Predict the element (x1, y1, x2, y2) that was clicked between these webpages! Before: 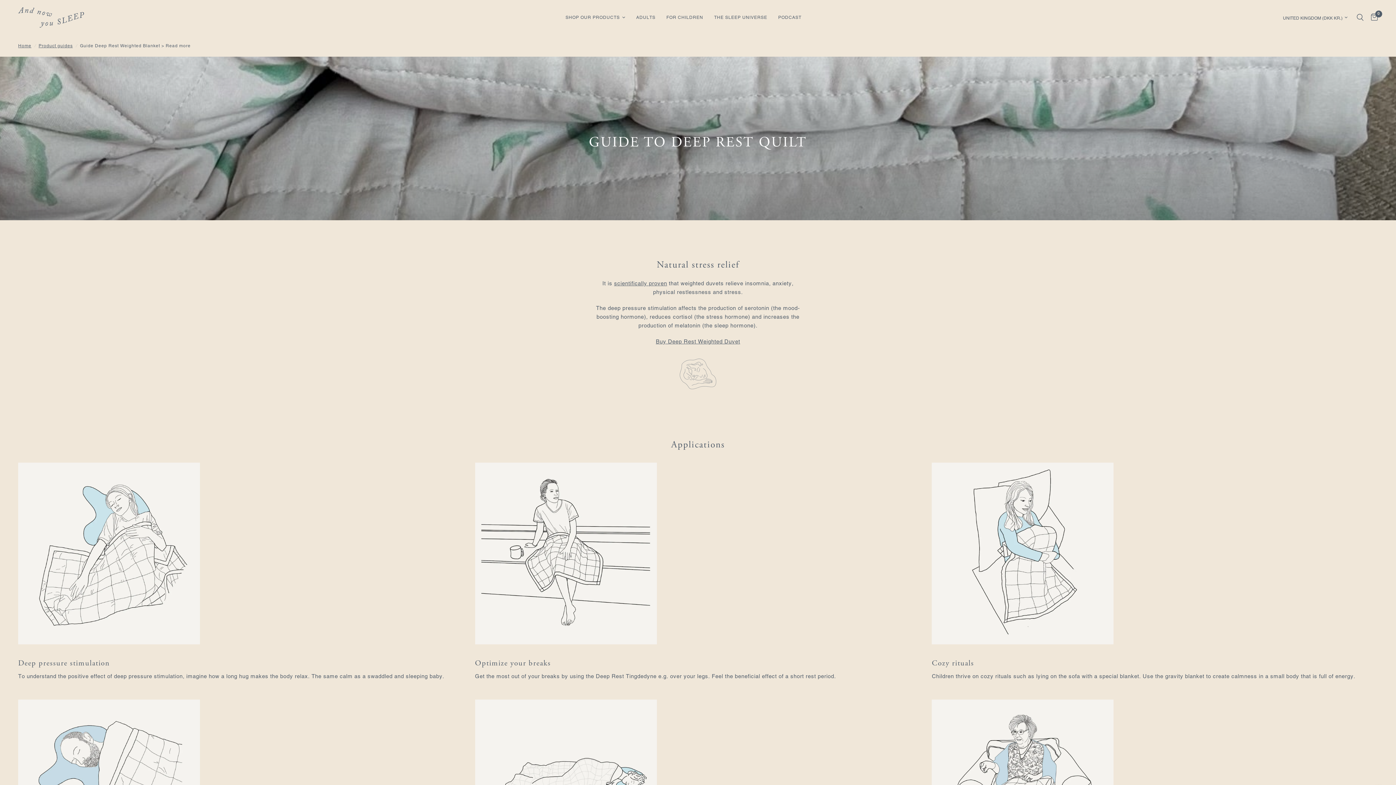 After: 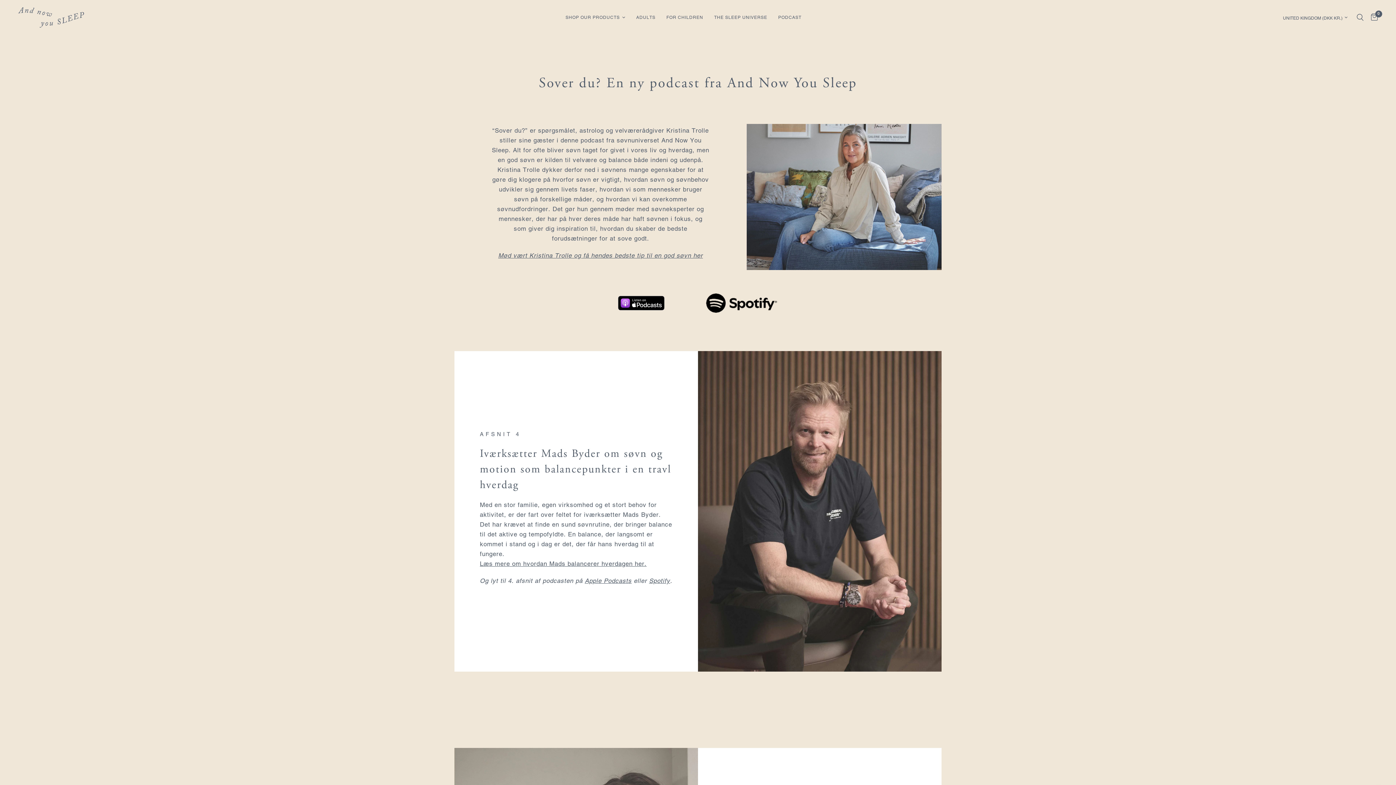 Action: bbox: (778, 14, 801, 20) label: PODCAST